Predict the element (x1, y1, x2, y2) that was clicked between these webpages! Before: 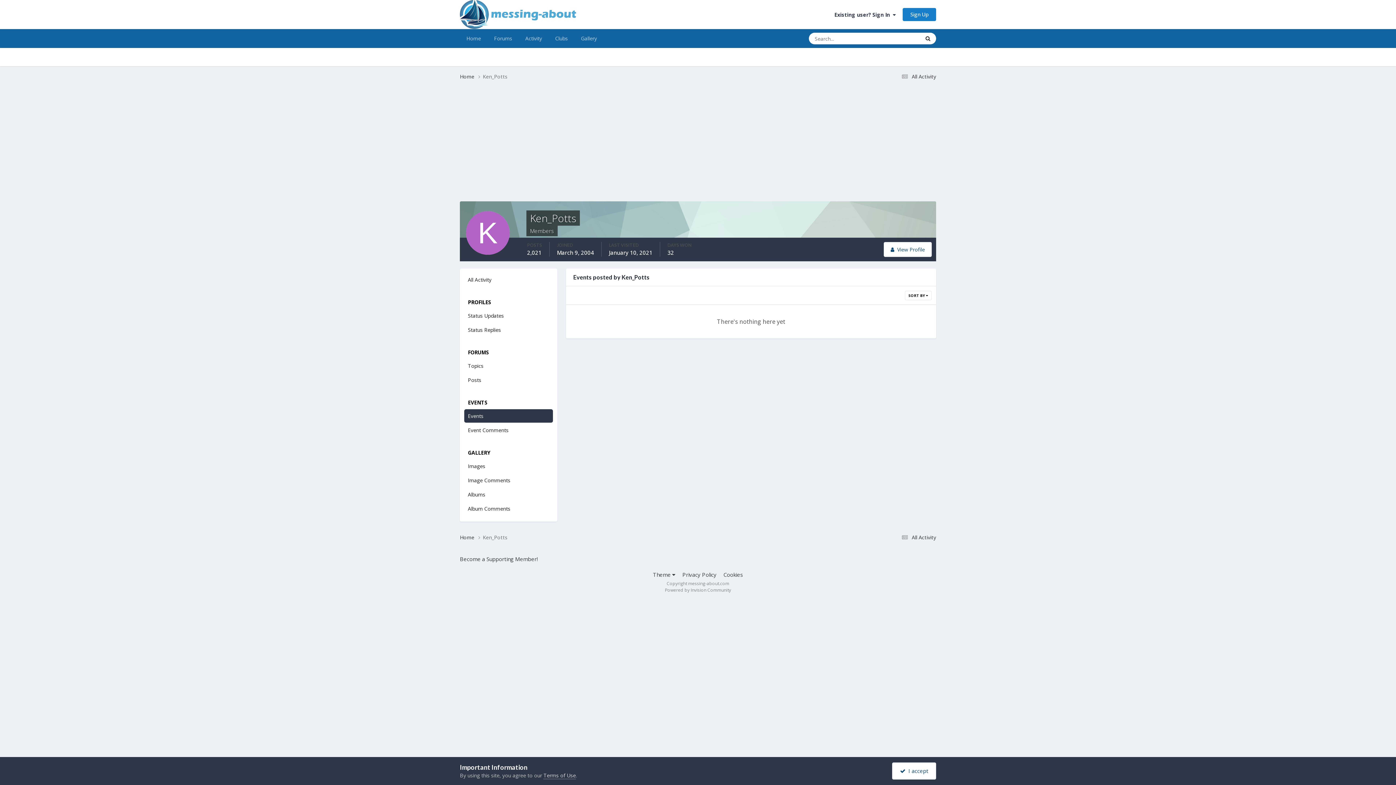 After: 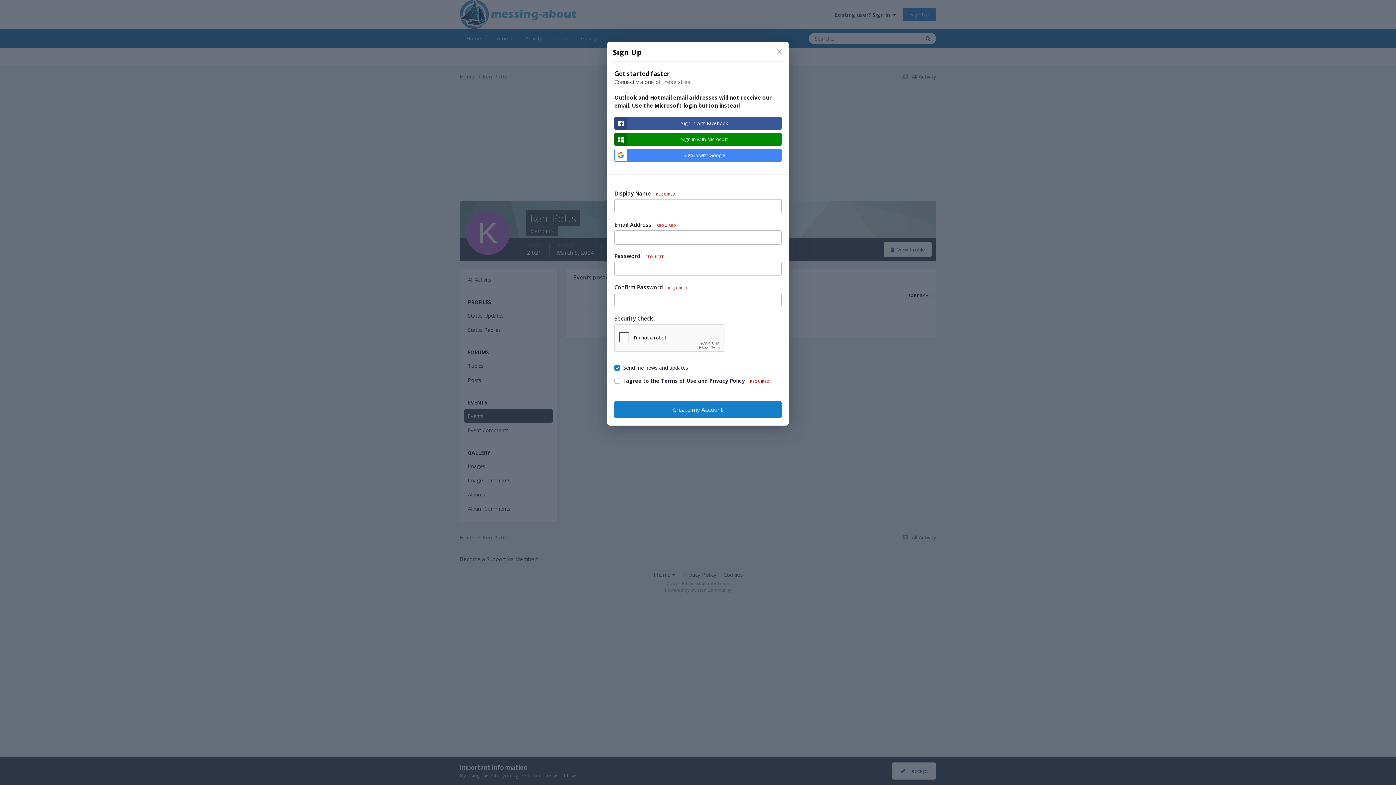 Action: label: Sign Up bbox: (902, 8, 936, 21)